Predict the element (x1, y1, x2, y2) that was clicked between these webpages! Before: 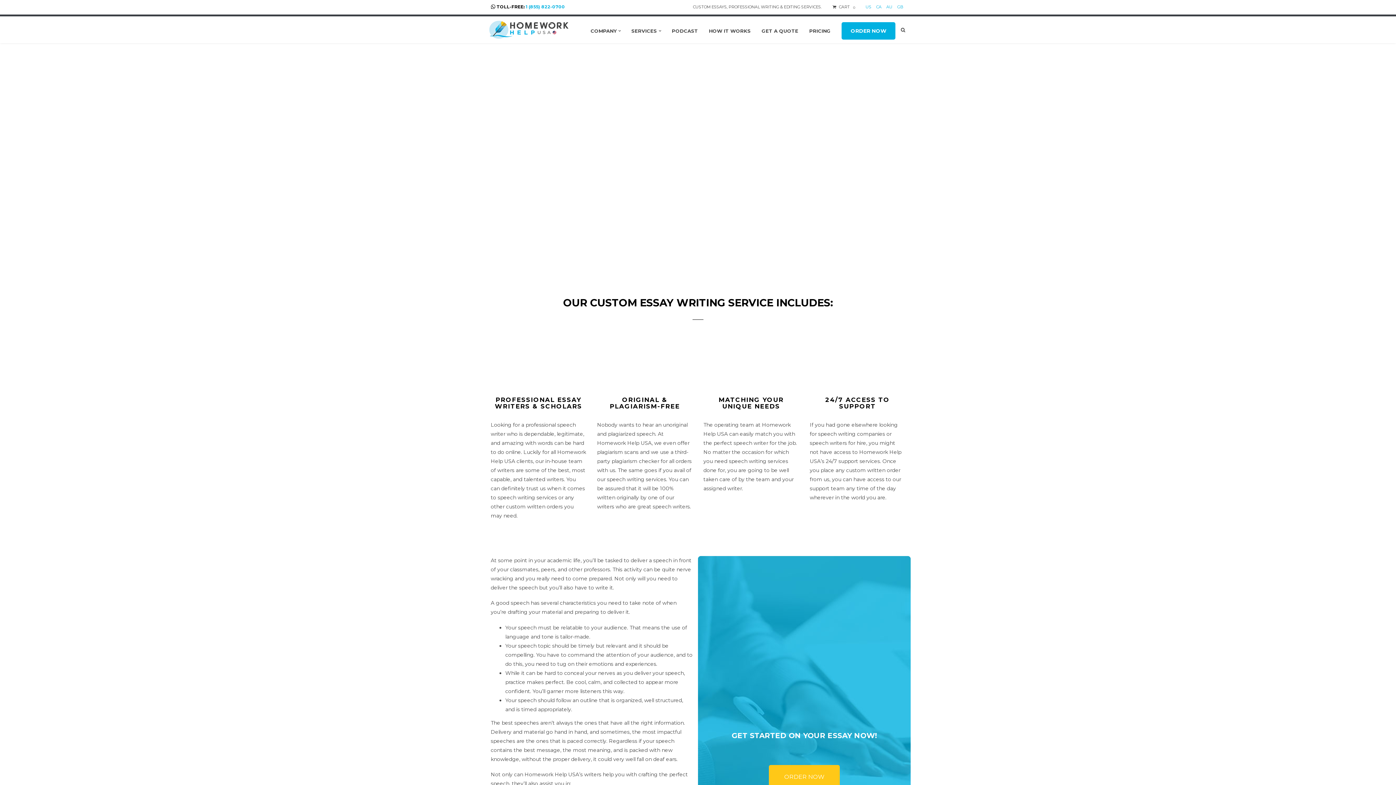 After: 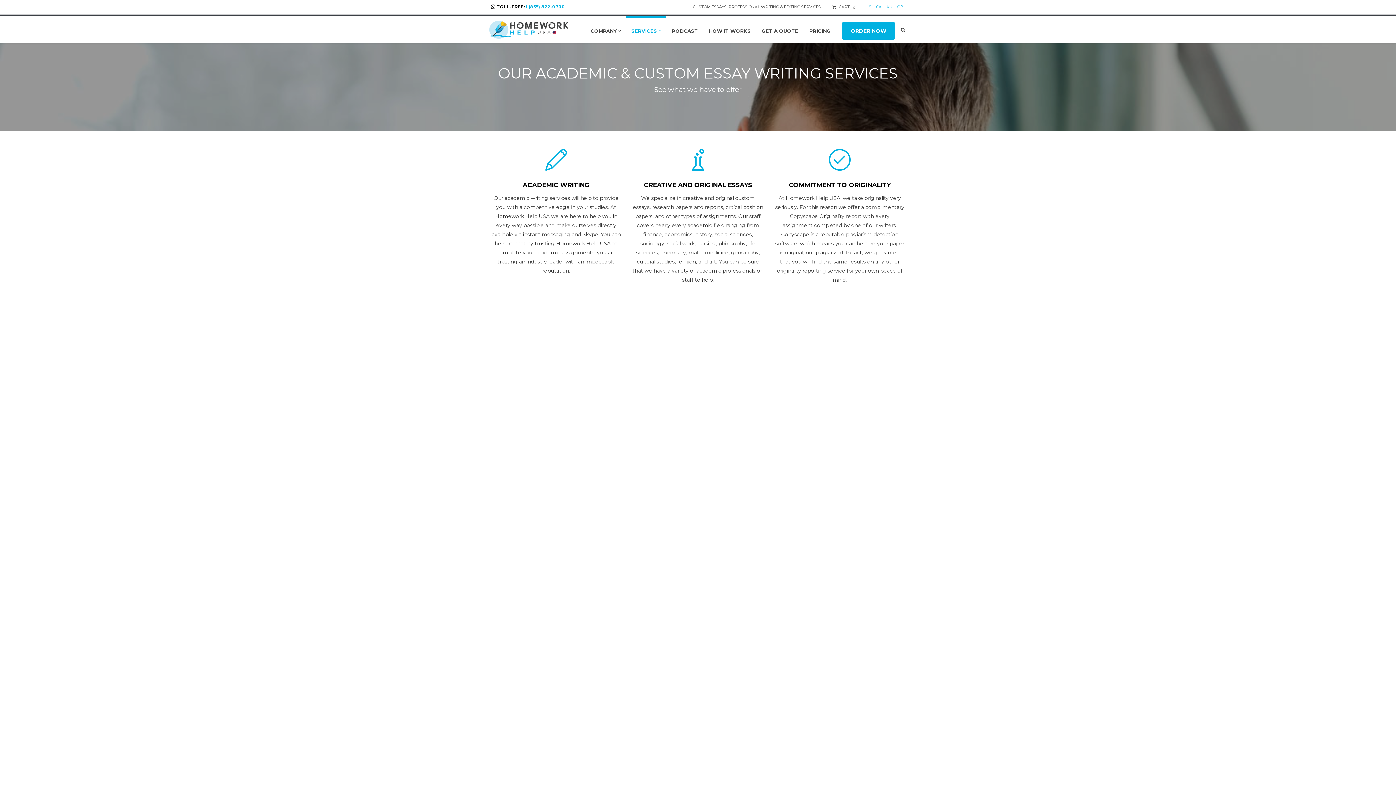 Action: label: SERVICES bbox: (626, 18, 666, 43)